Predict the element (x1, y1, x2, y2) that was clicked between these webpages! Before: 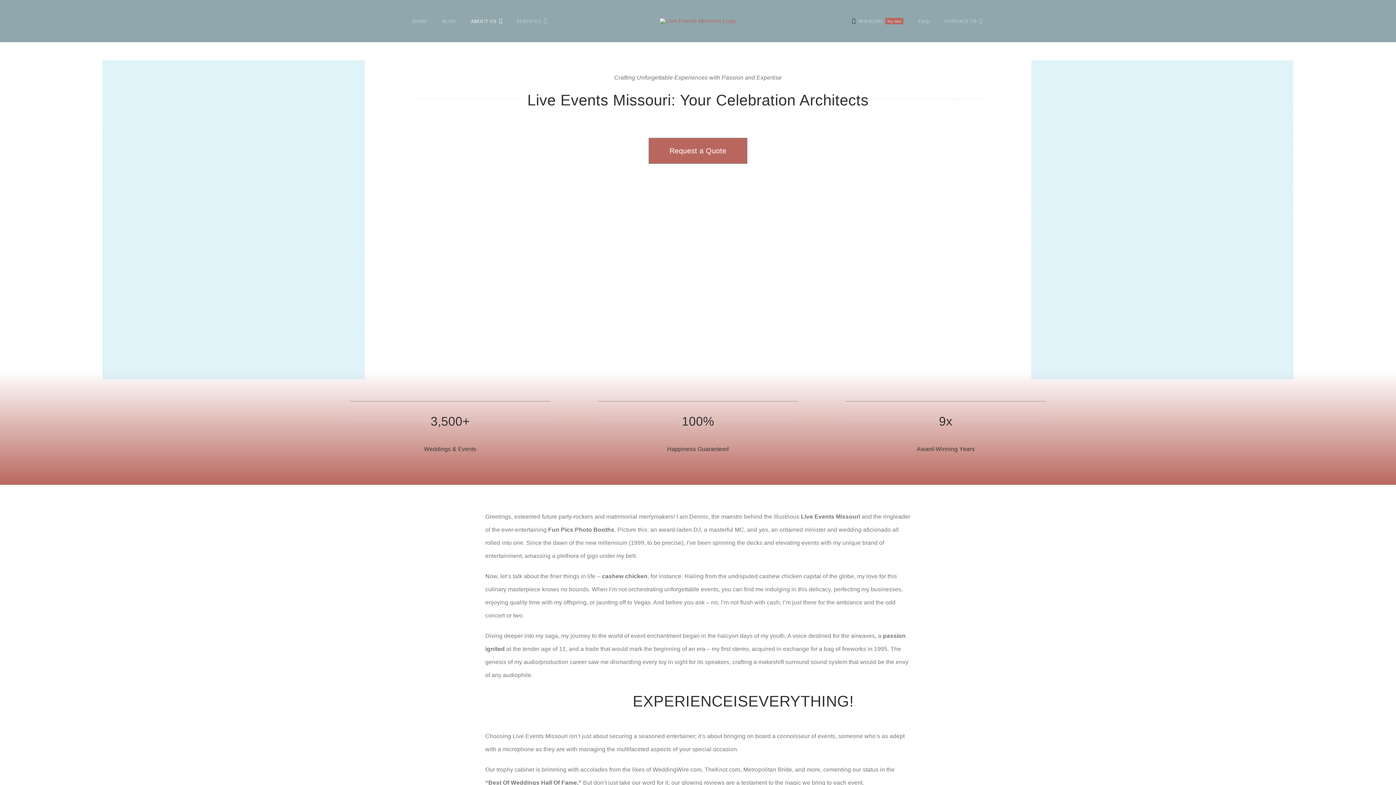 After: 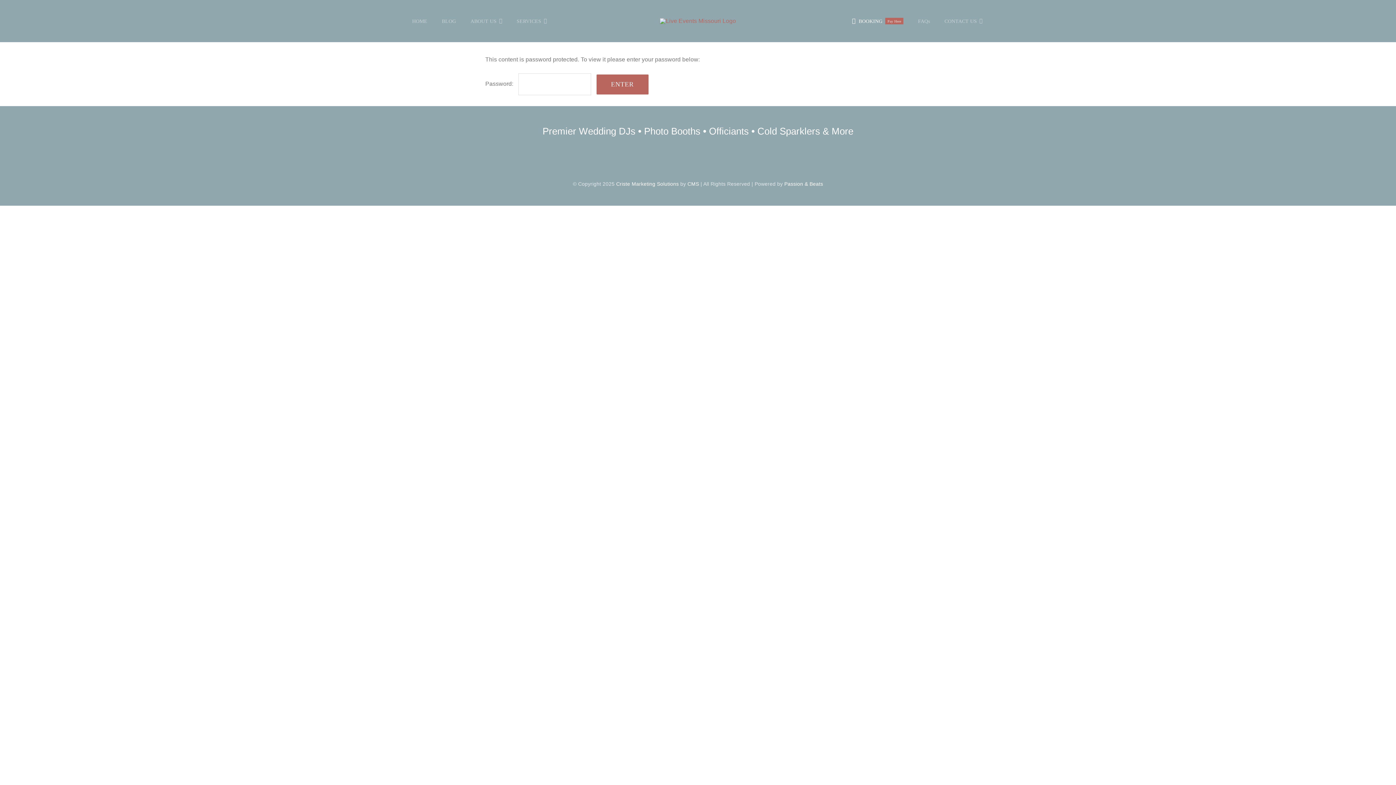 Action: bbox: (849, 10, 903, 31) label: BOOKING
Pay Here